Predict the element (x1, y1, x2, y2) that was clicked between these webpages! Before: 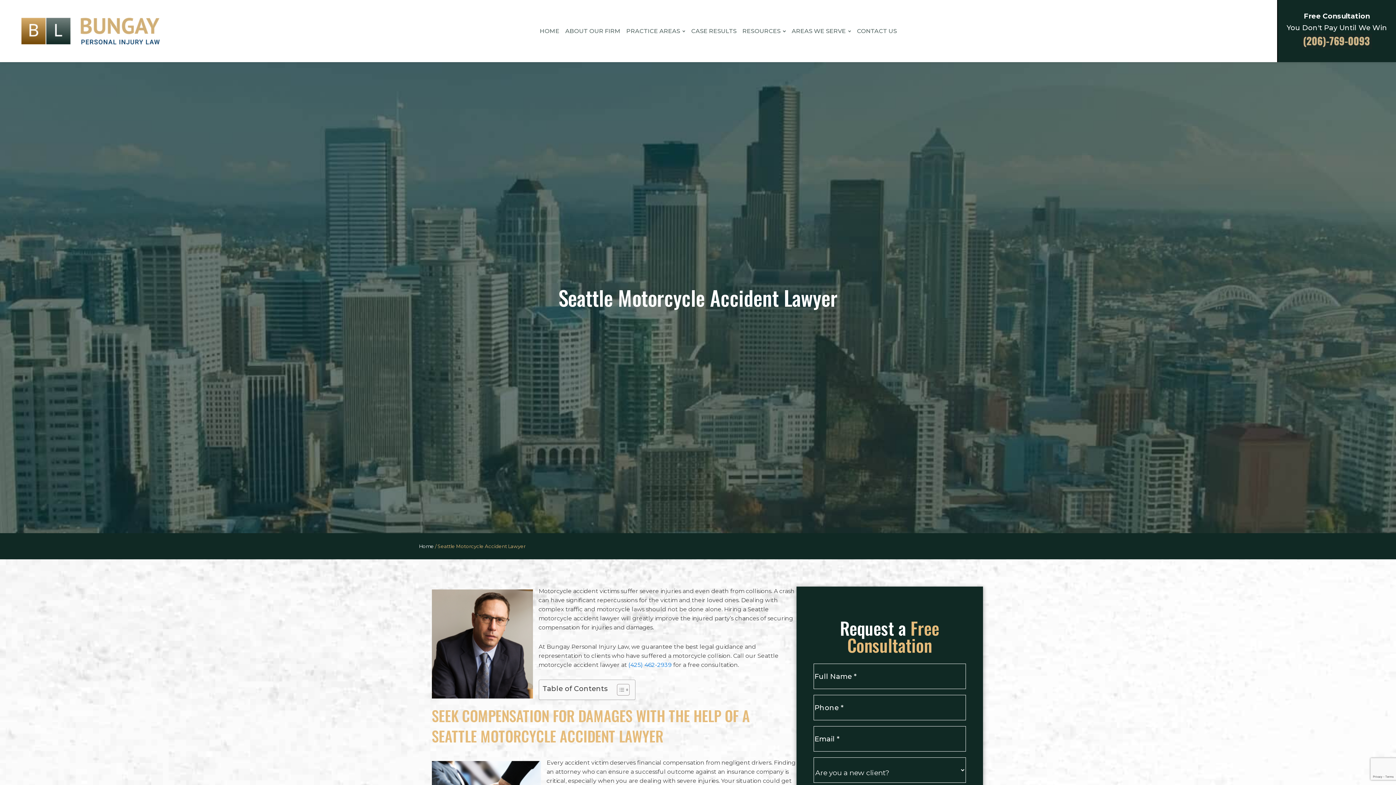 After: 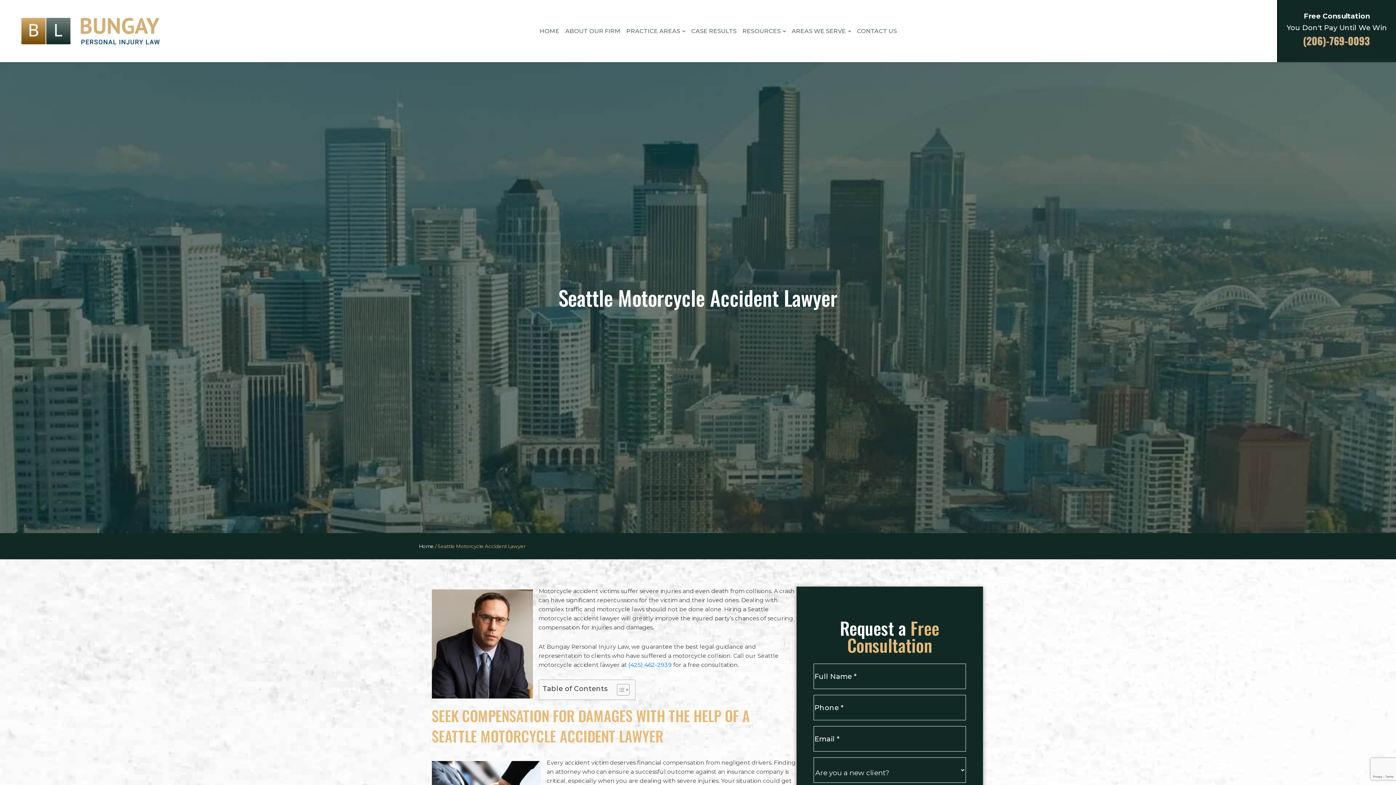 Action: bbox: (1302, 43, 1372, 50)